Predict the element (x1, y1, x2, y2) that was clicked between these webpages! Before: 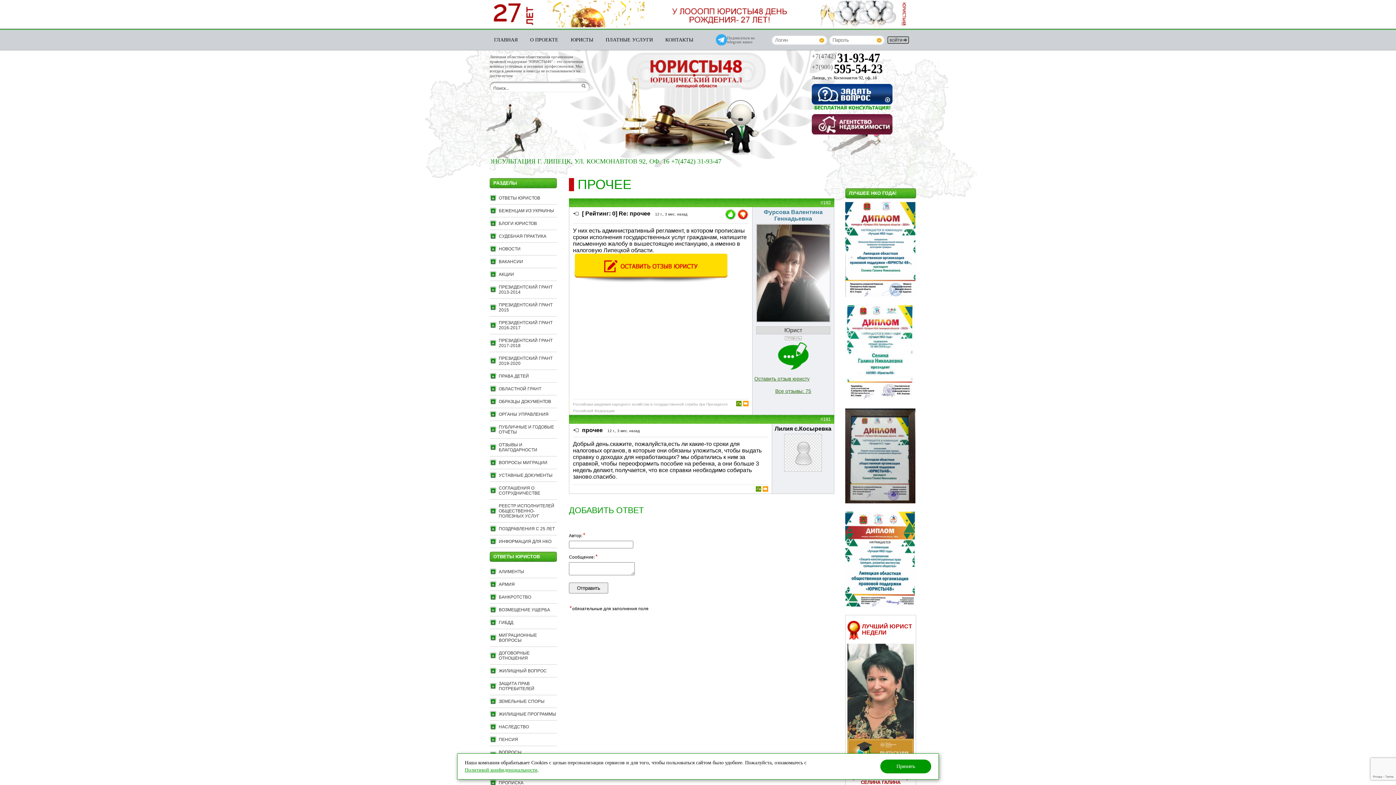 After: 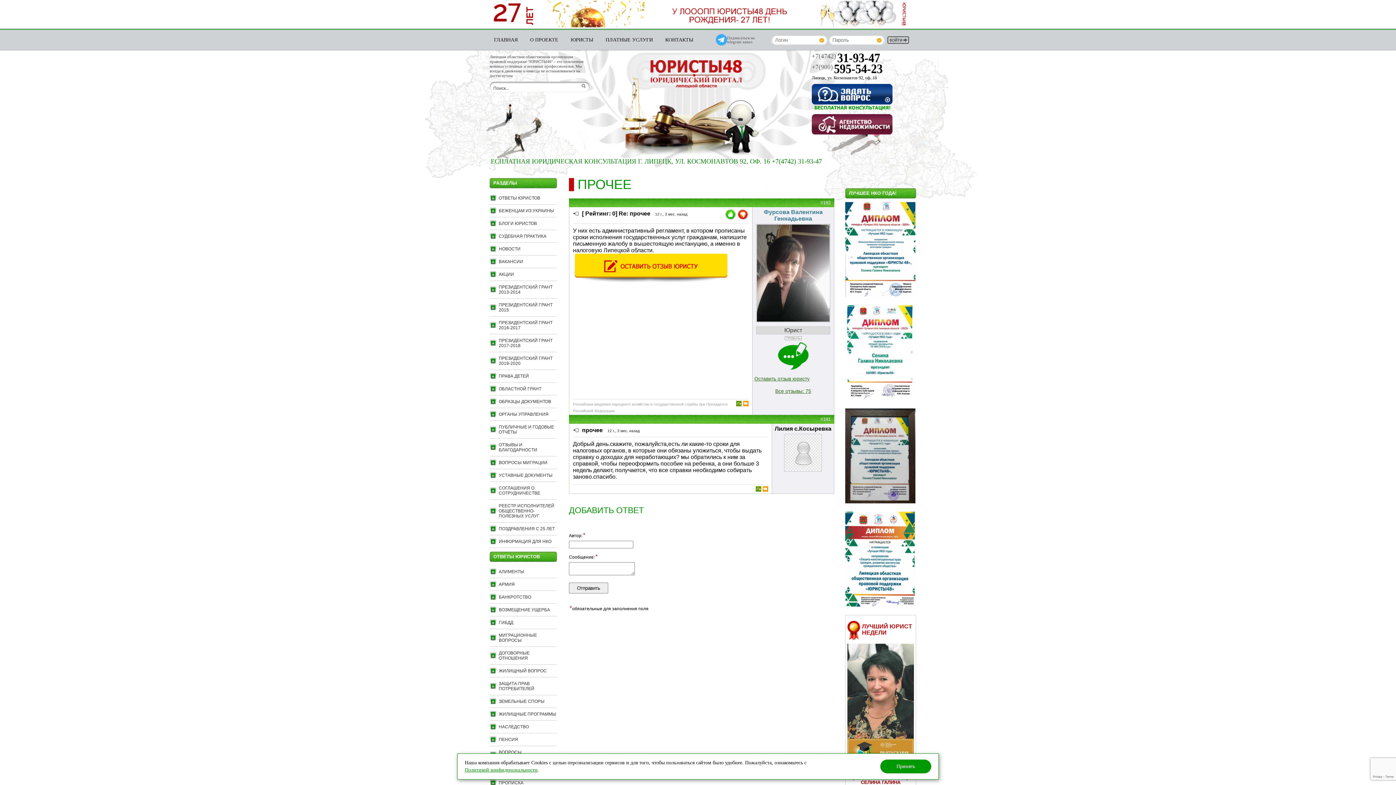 Action: bbox: (845, 396, 915, 401)